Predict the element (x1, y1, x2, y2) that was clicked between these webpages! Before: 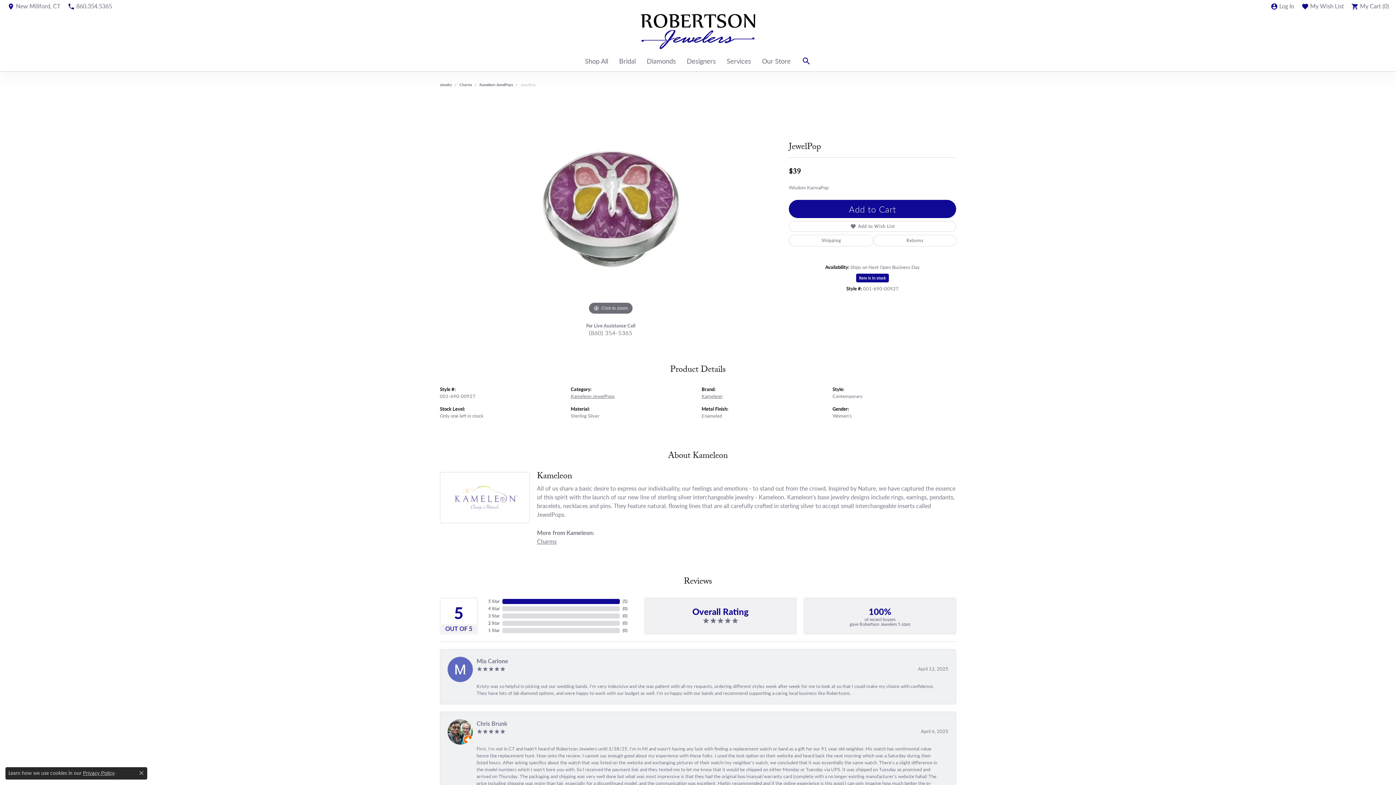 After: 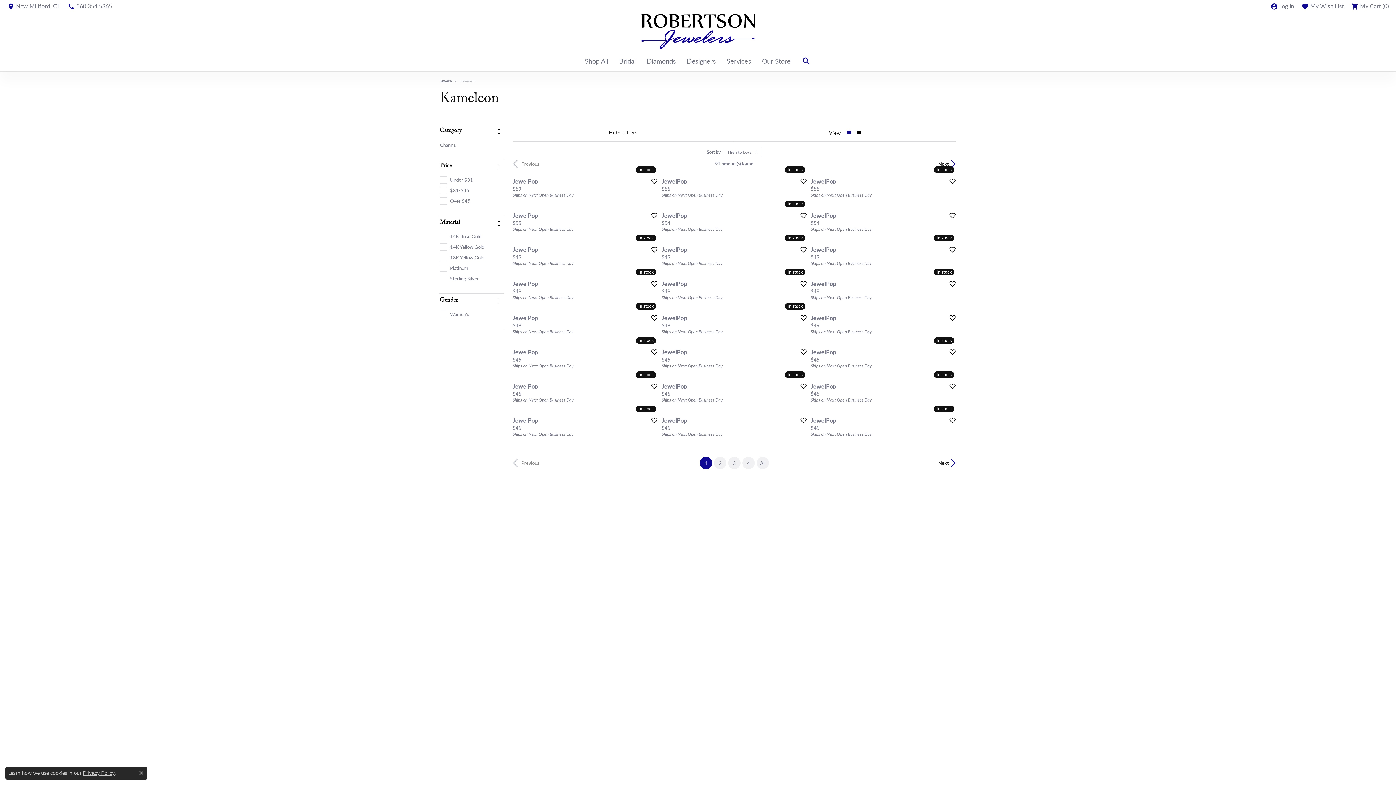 Action: label: Kameleon bbox: (701, 393, 722, 399)